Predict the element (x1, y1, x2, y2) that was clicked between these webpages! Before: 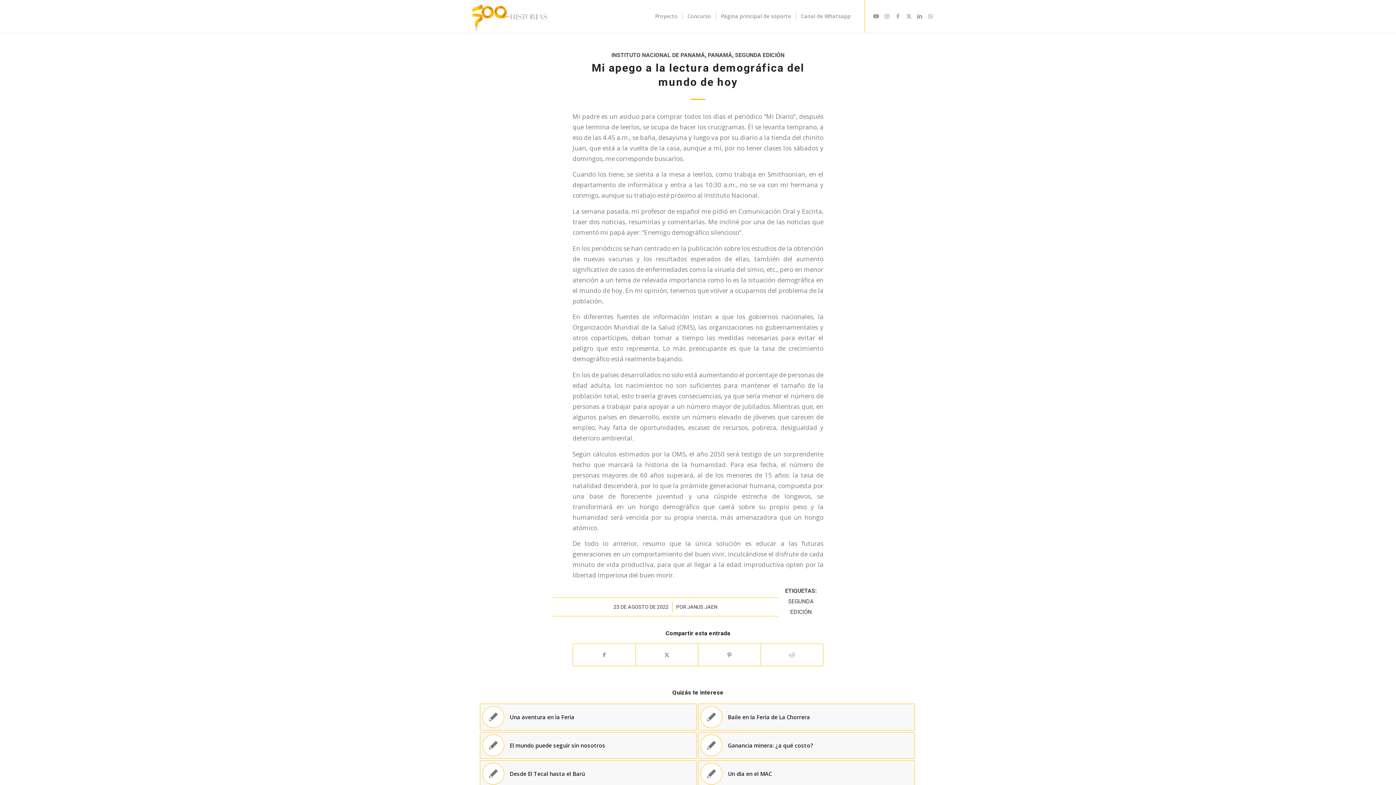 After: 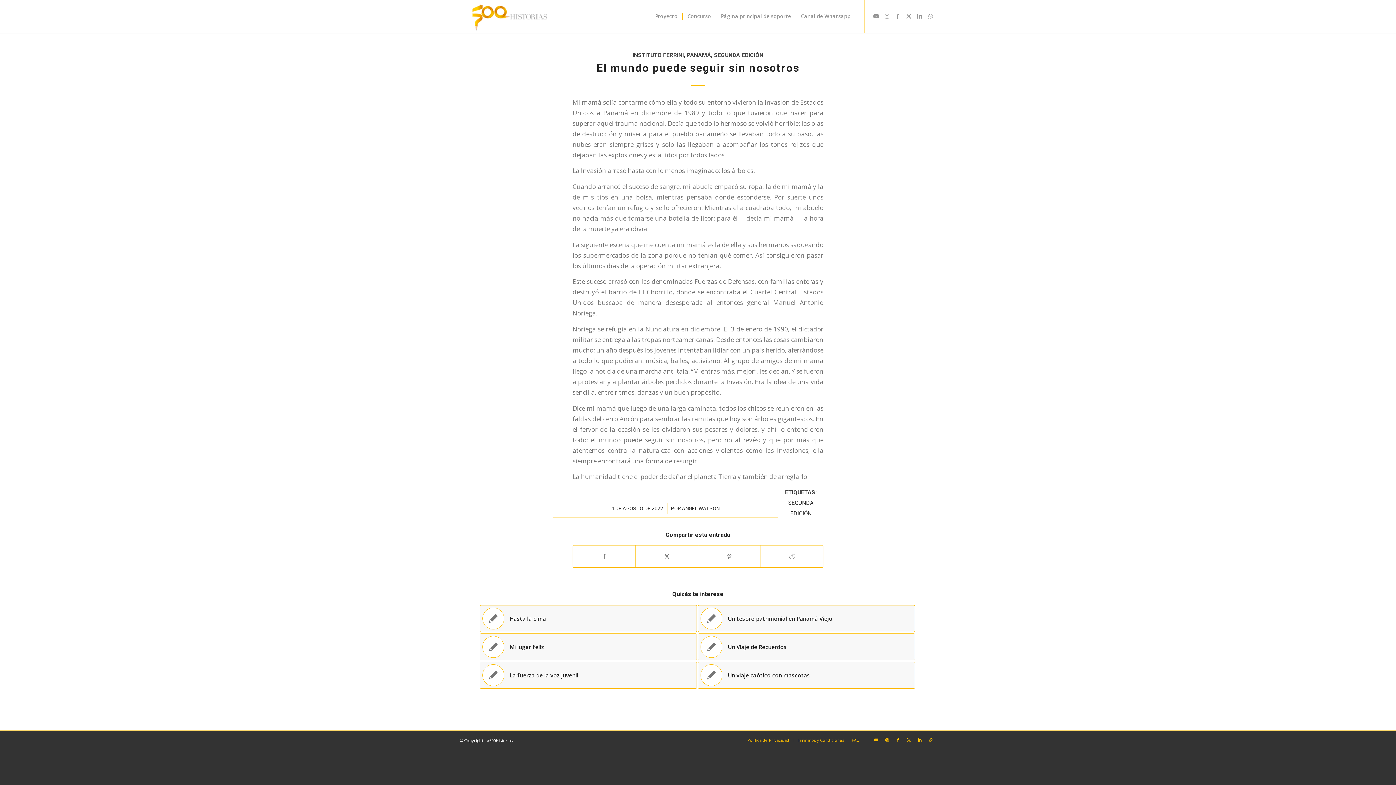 Action: label: Enlace a: El mundo puede seguir sin nosotros bbox: (480, 732, 697, 759)